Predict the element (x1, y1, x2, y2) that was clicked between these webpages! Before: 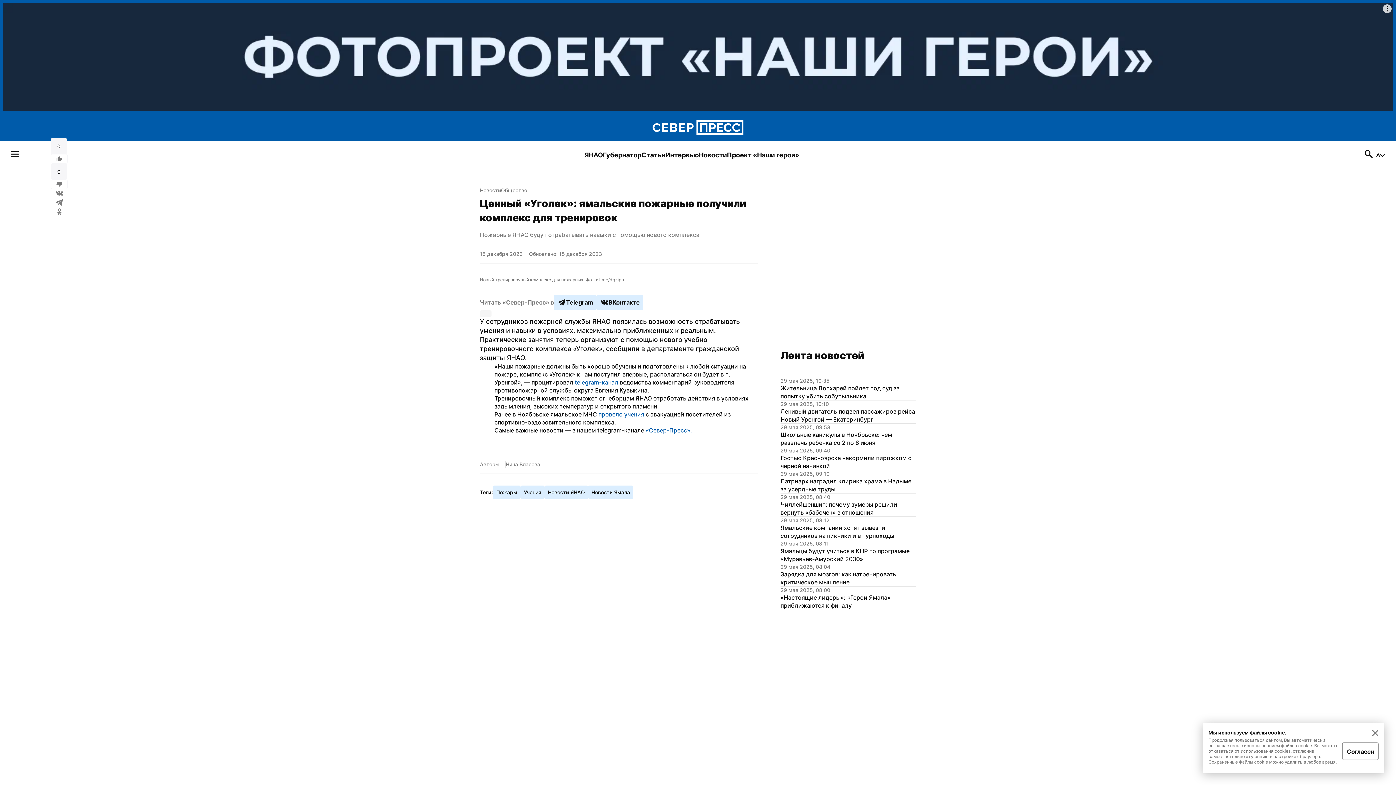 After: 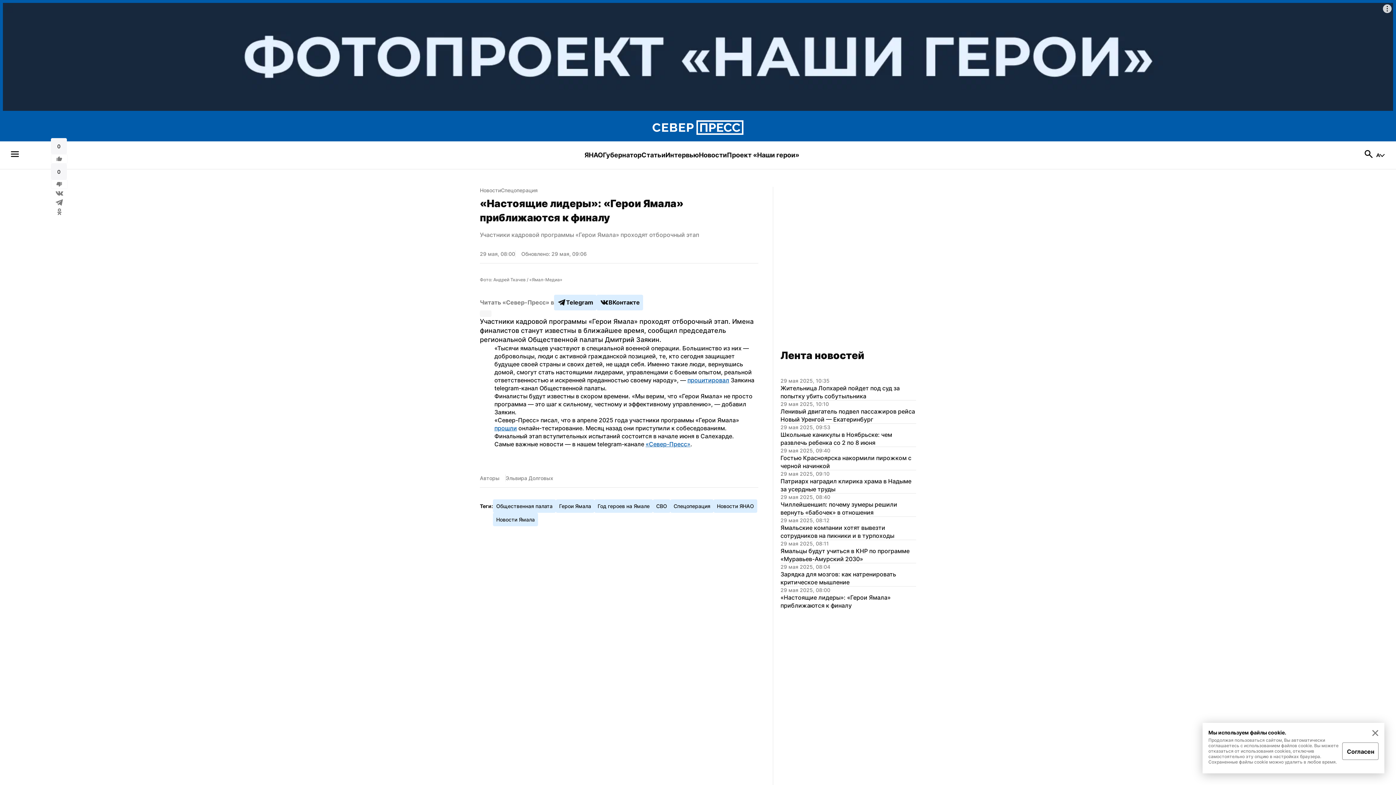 Action: bbox: (780, 586, 916, 609) label: 29 мая 2025, 08:00

«Настоящие лидеры»: «Герои Ямала» приближаются к финалу